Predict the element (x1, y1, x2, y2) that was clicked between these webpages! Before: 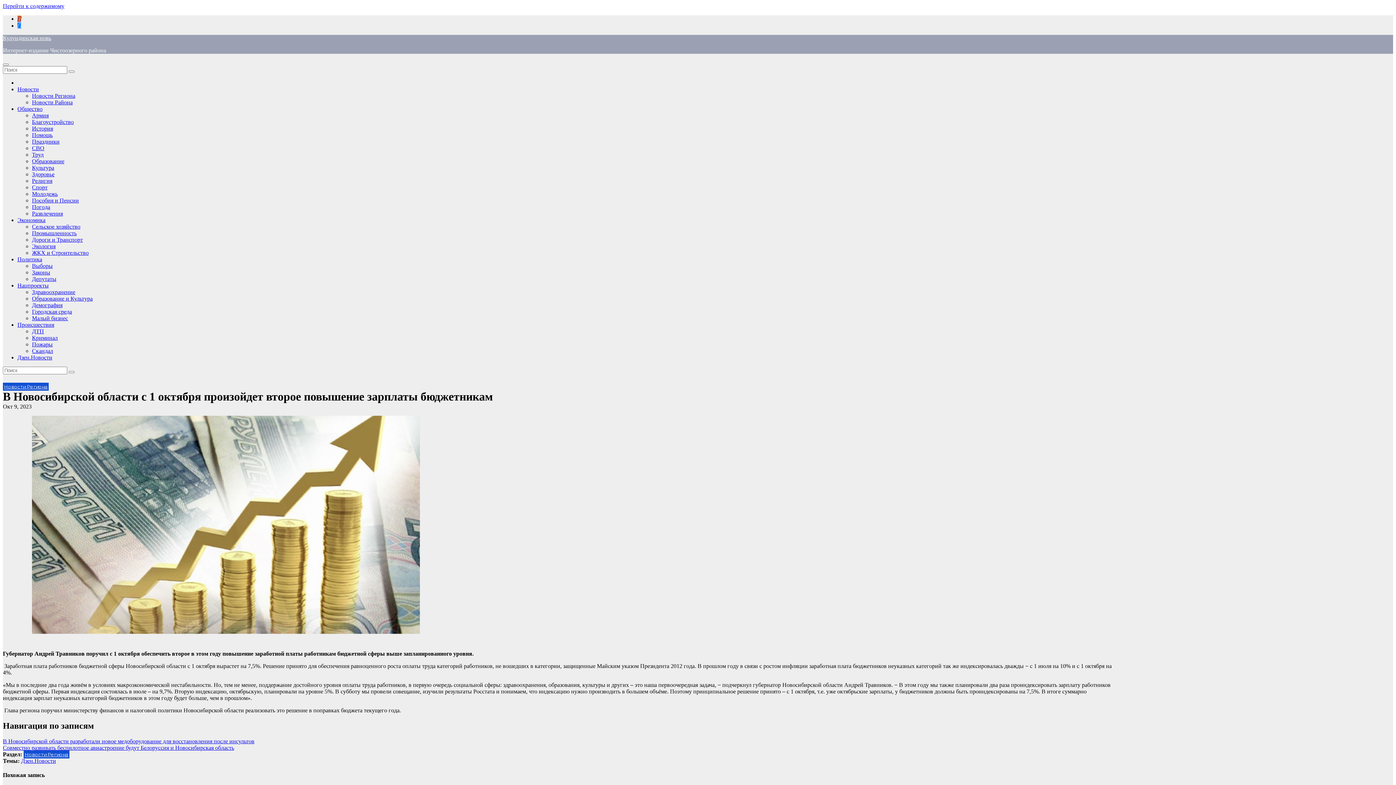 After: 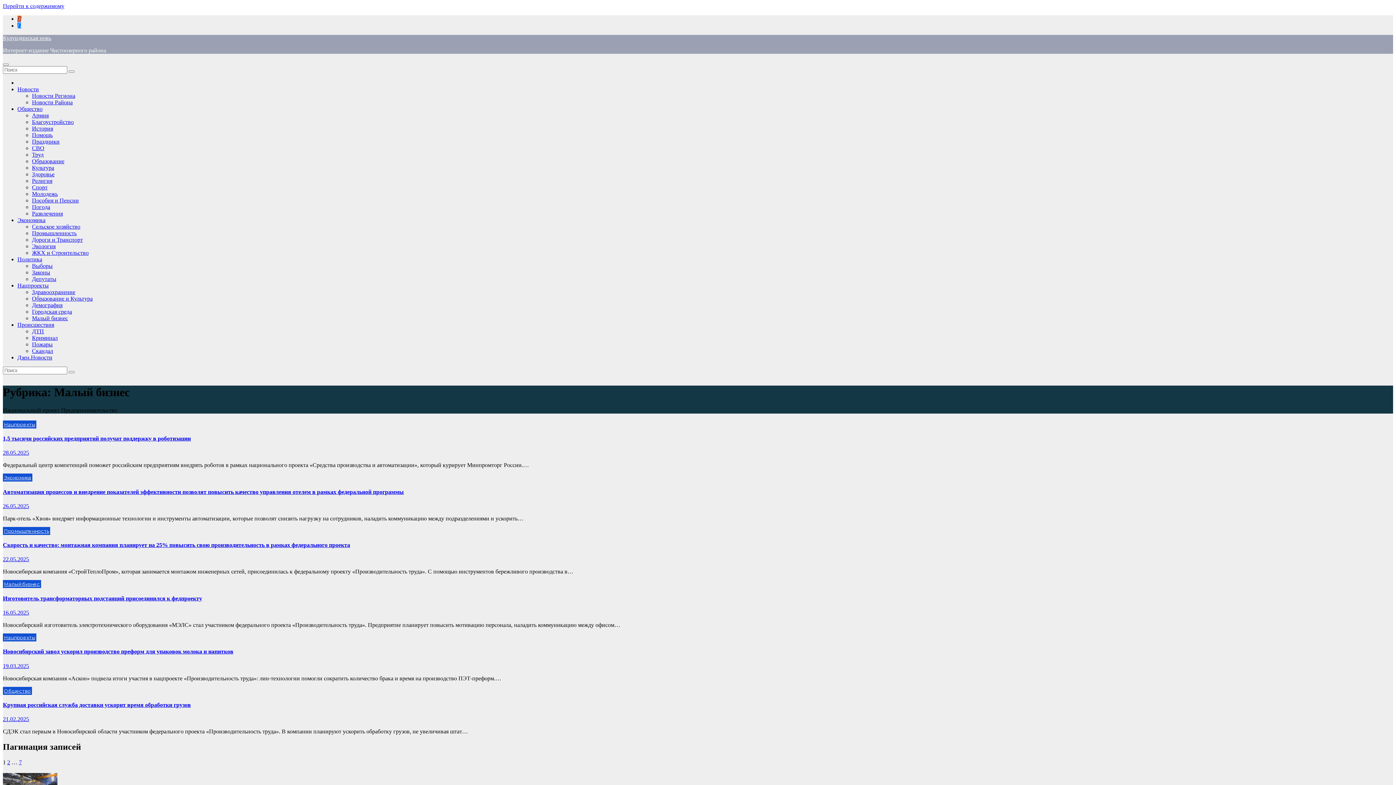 Action: bbox: (32, 315, 68, 321) label: Малый бизнес